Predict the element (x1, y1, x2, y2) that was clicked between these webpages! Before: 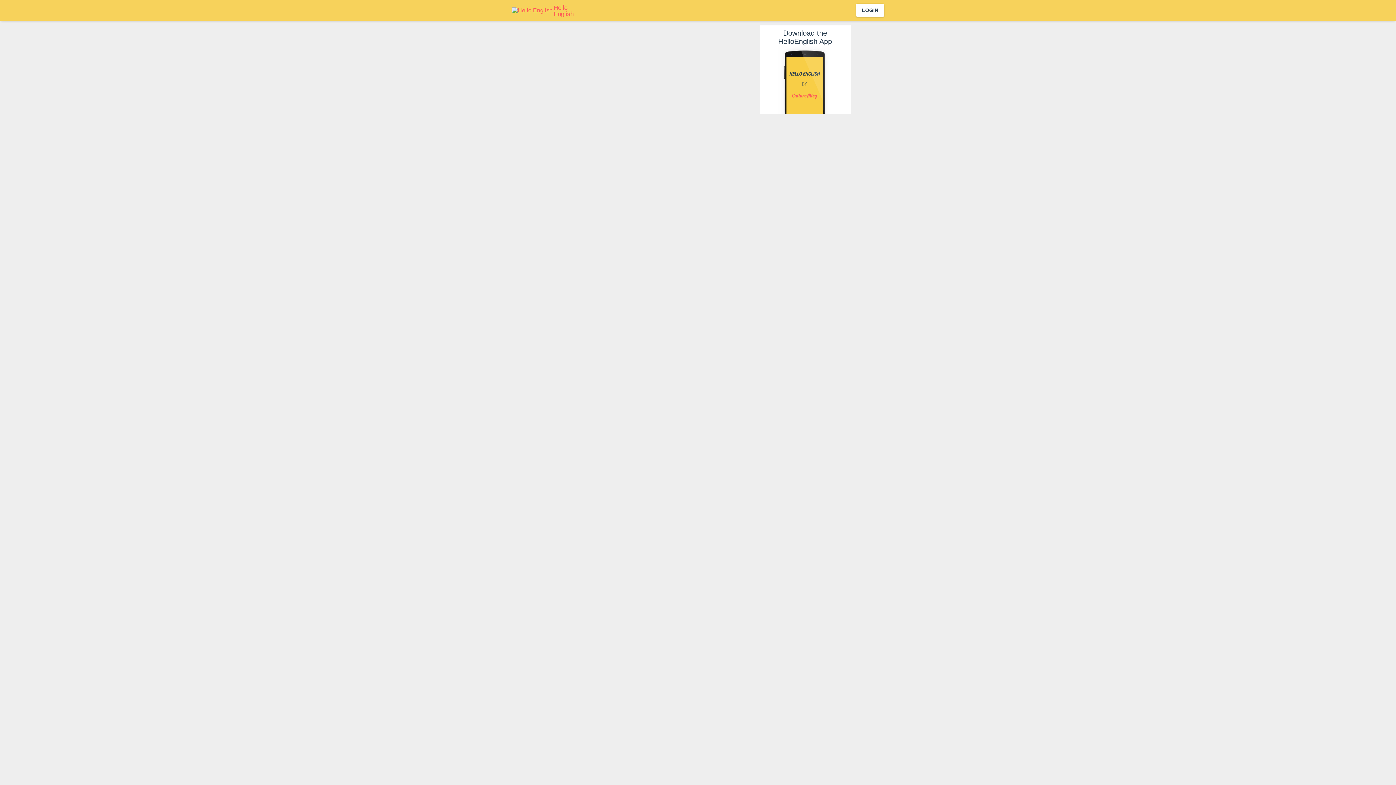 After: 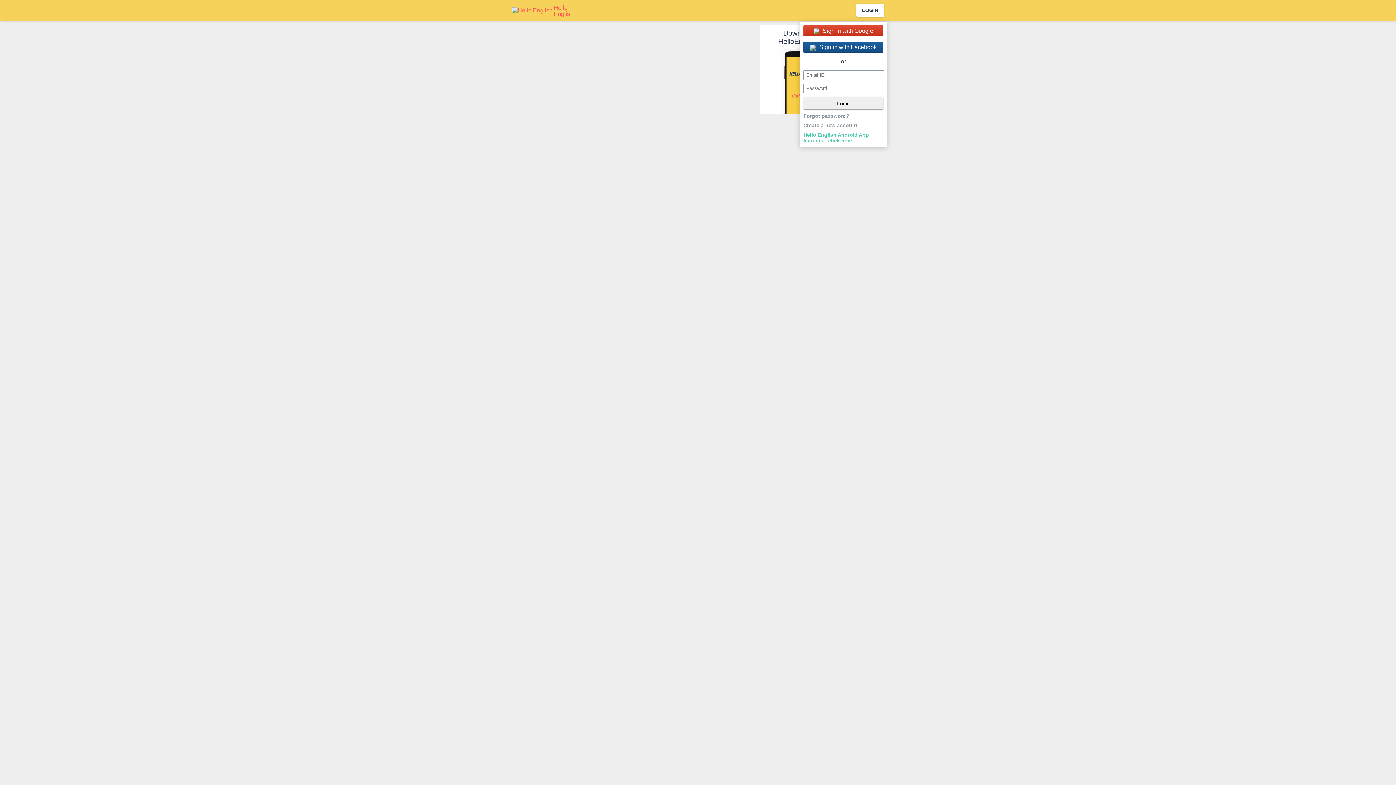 Action: bbox: (856, 3, 884, 16) label: LOGIN